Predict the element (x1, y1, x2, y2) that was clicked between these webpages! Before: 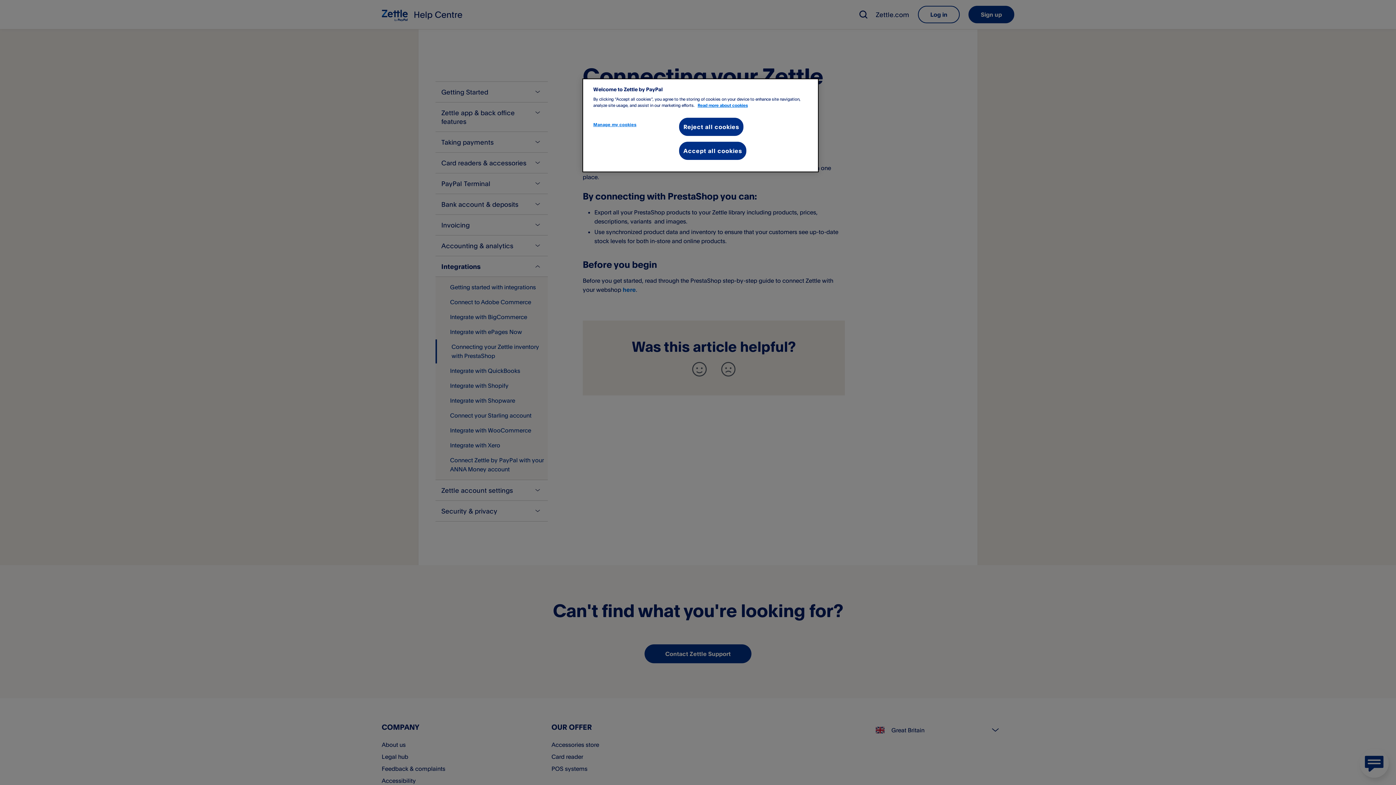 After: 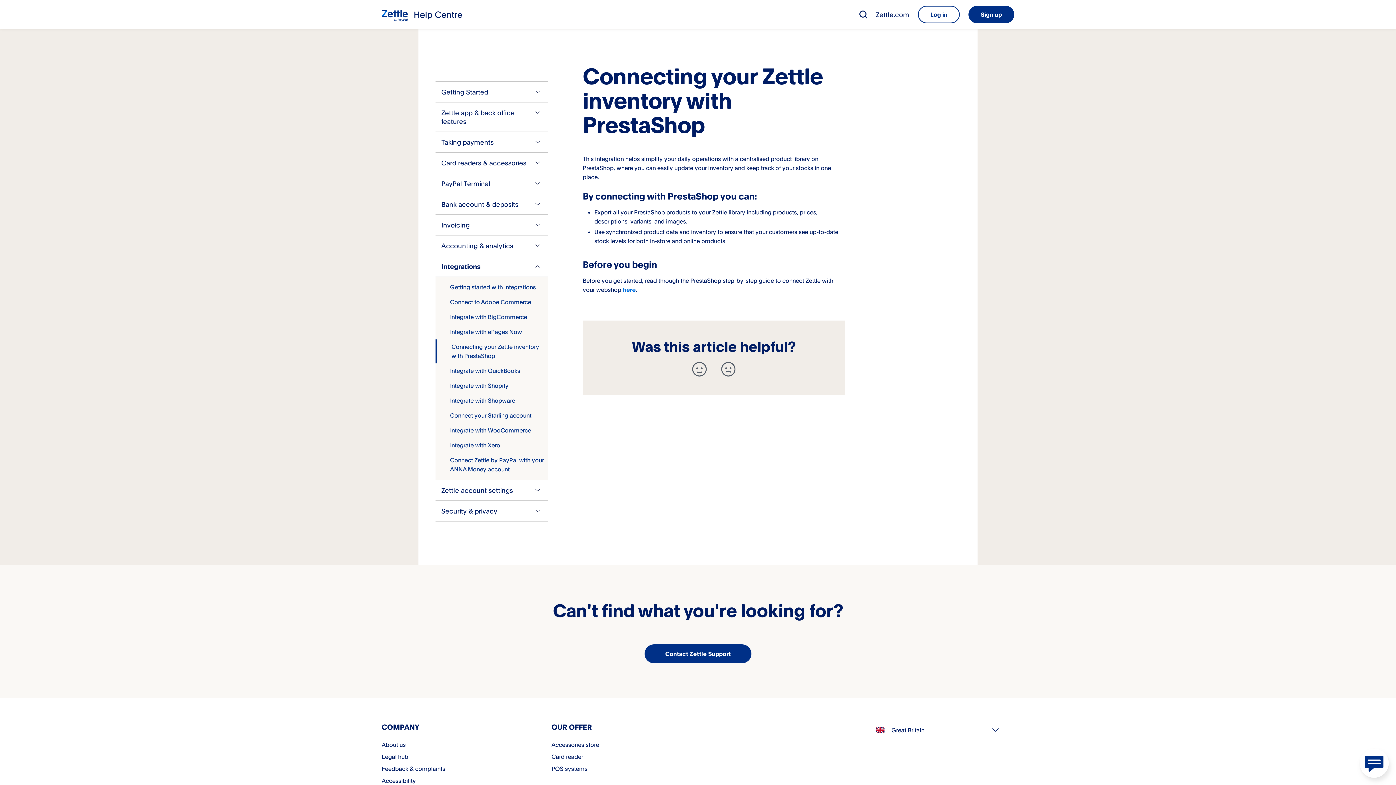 Action: label: Reject all cookies bbox: (679, 117, 743, 136)